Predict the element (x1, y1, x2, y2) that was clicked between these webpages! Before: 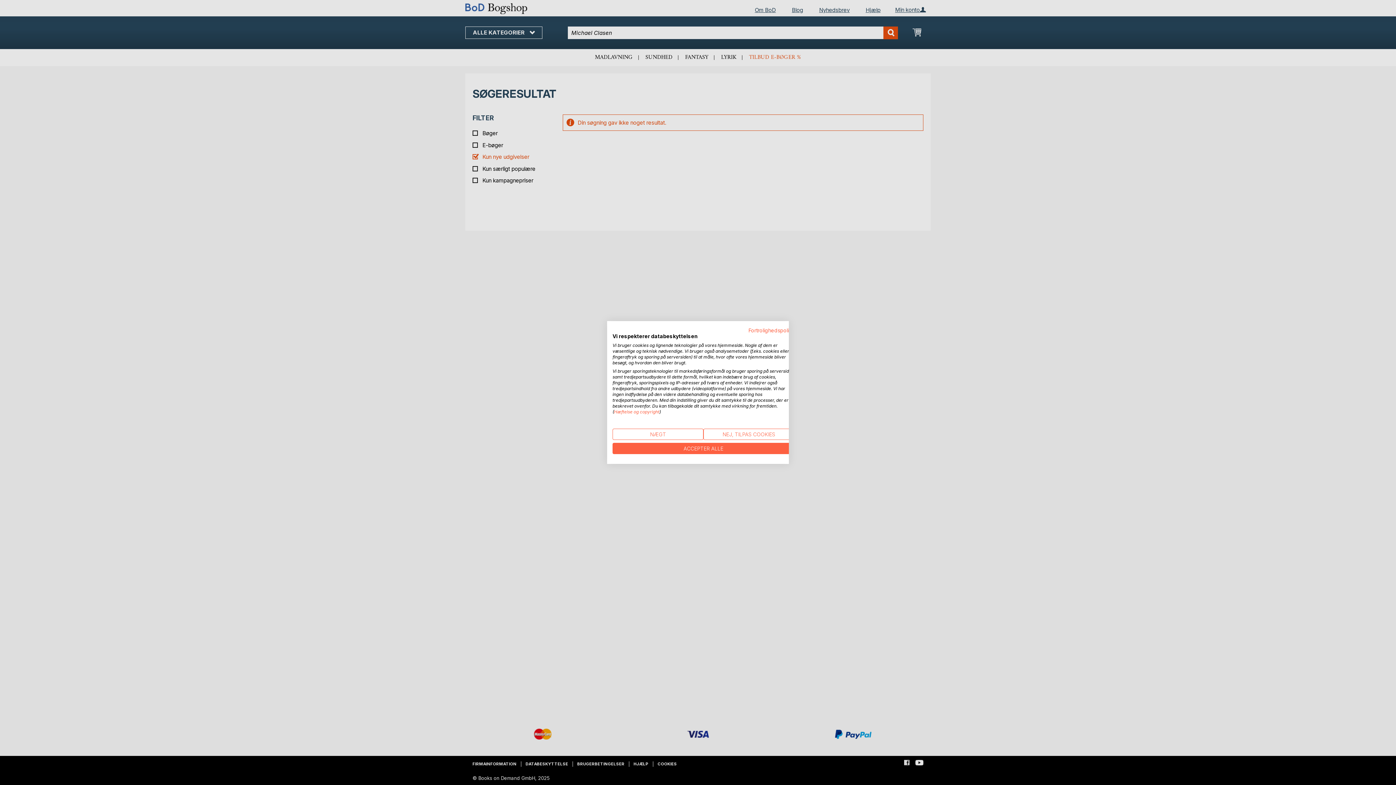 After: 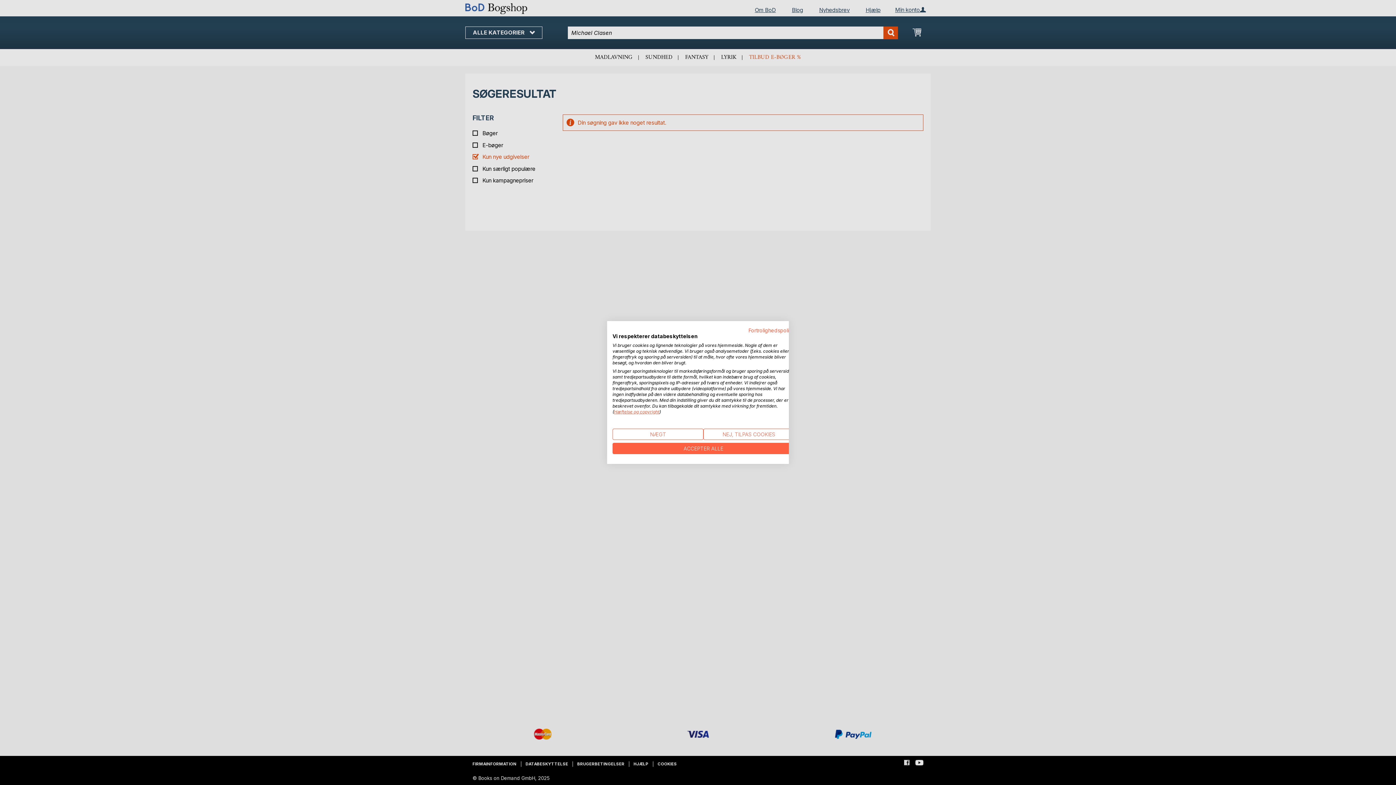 Action: label: Hæftelse og copyright bbox: (614, 409, 659, 414)